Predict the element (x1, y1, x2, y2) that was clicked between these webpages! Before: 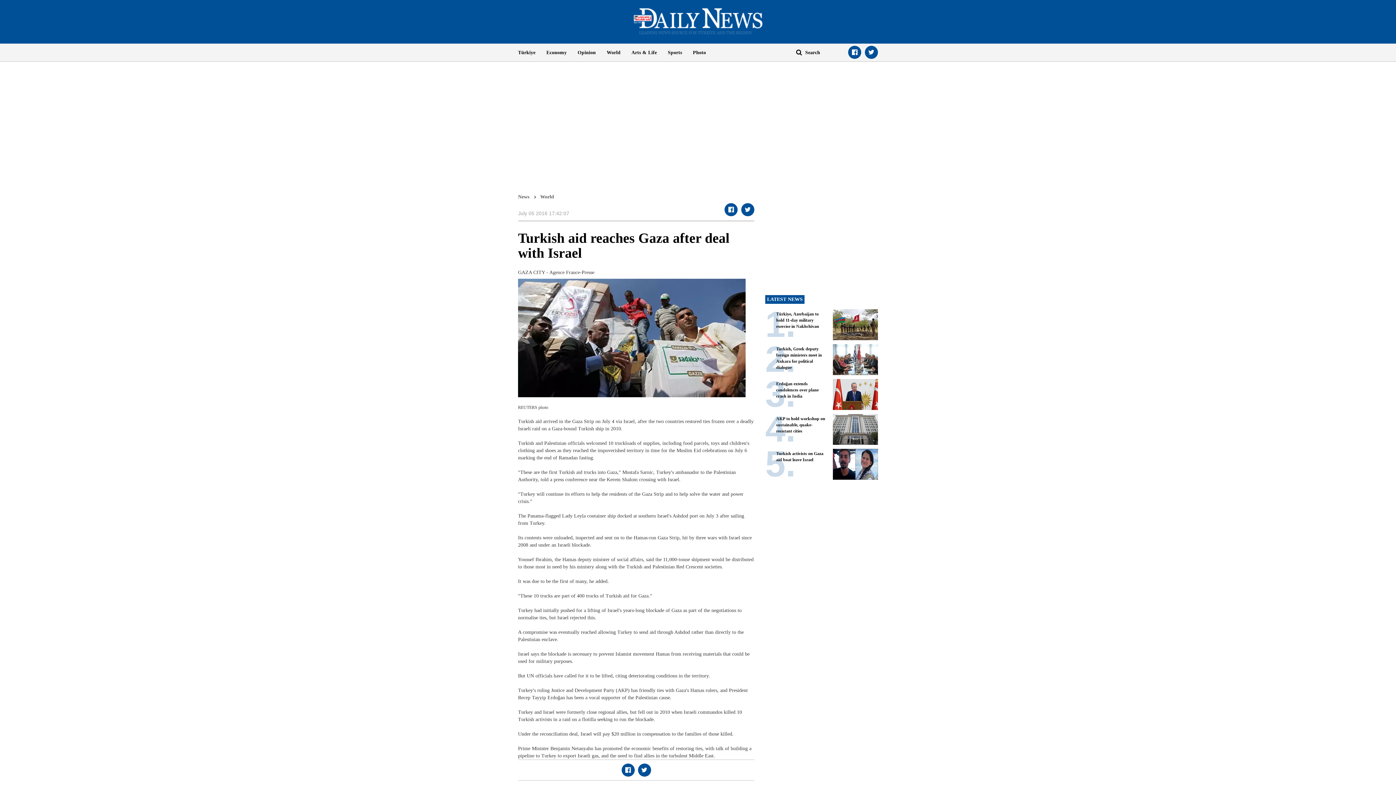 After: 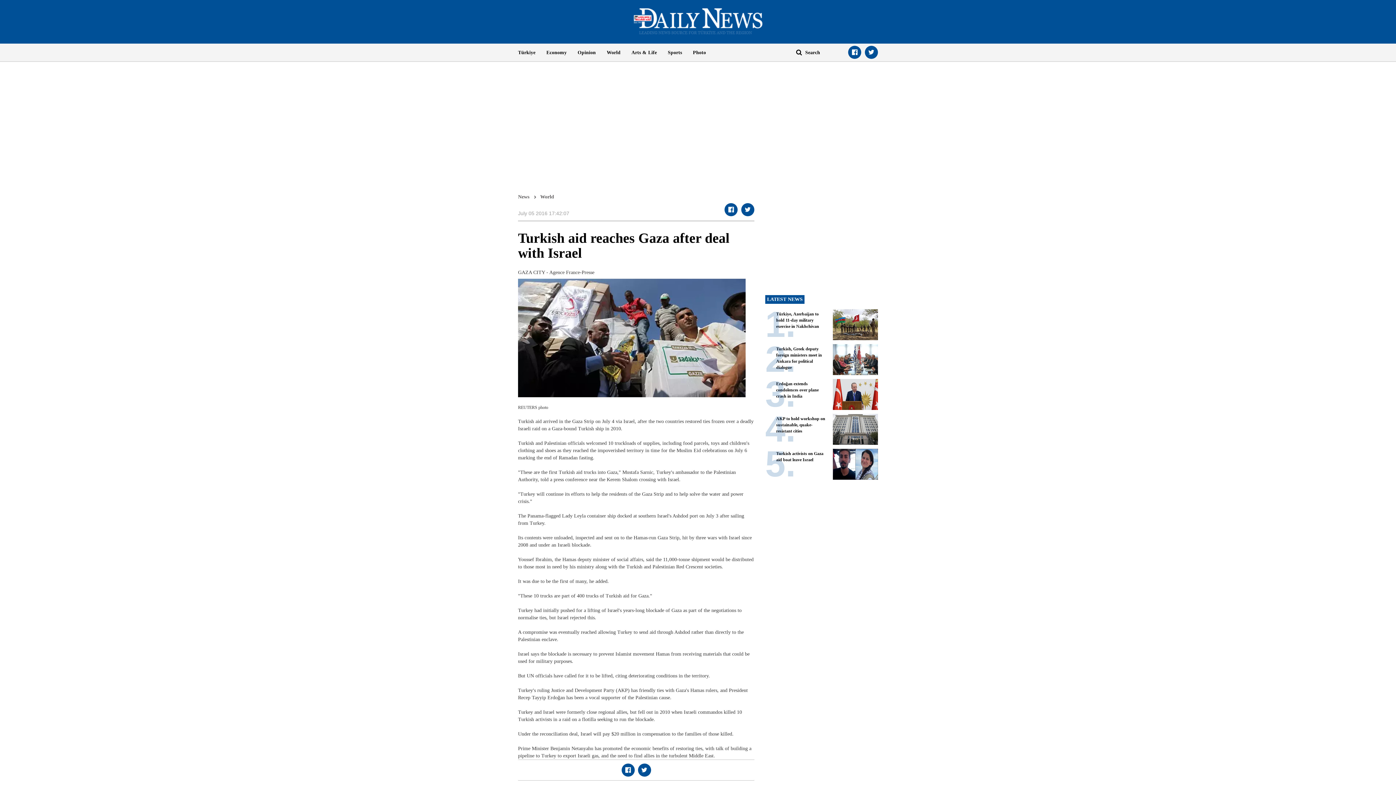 Action: label: Türkiye bbox: (518, 43, 541, 61)